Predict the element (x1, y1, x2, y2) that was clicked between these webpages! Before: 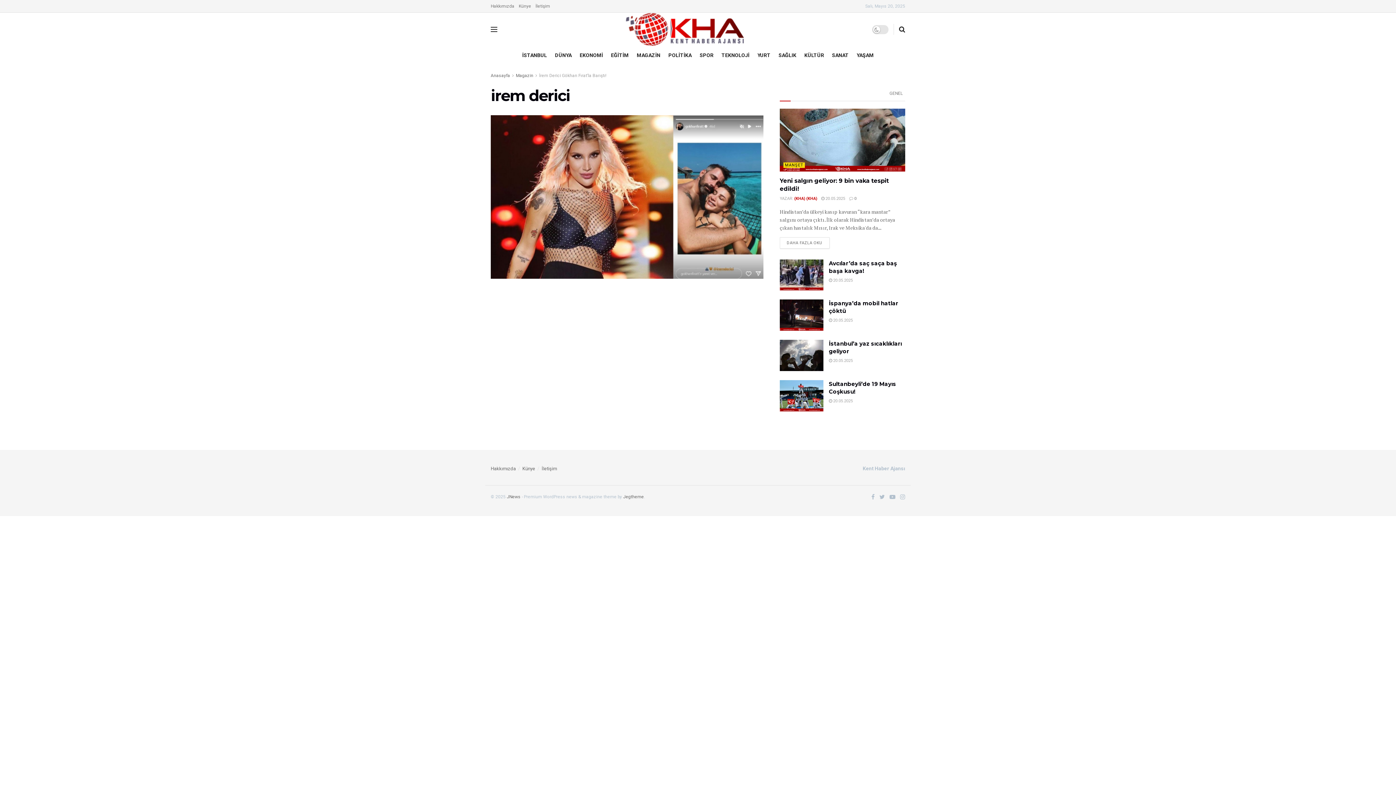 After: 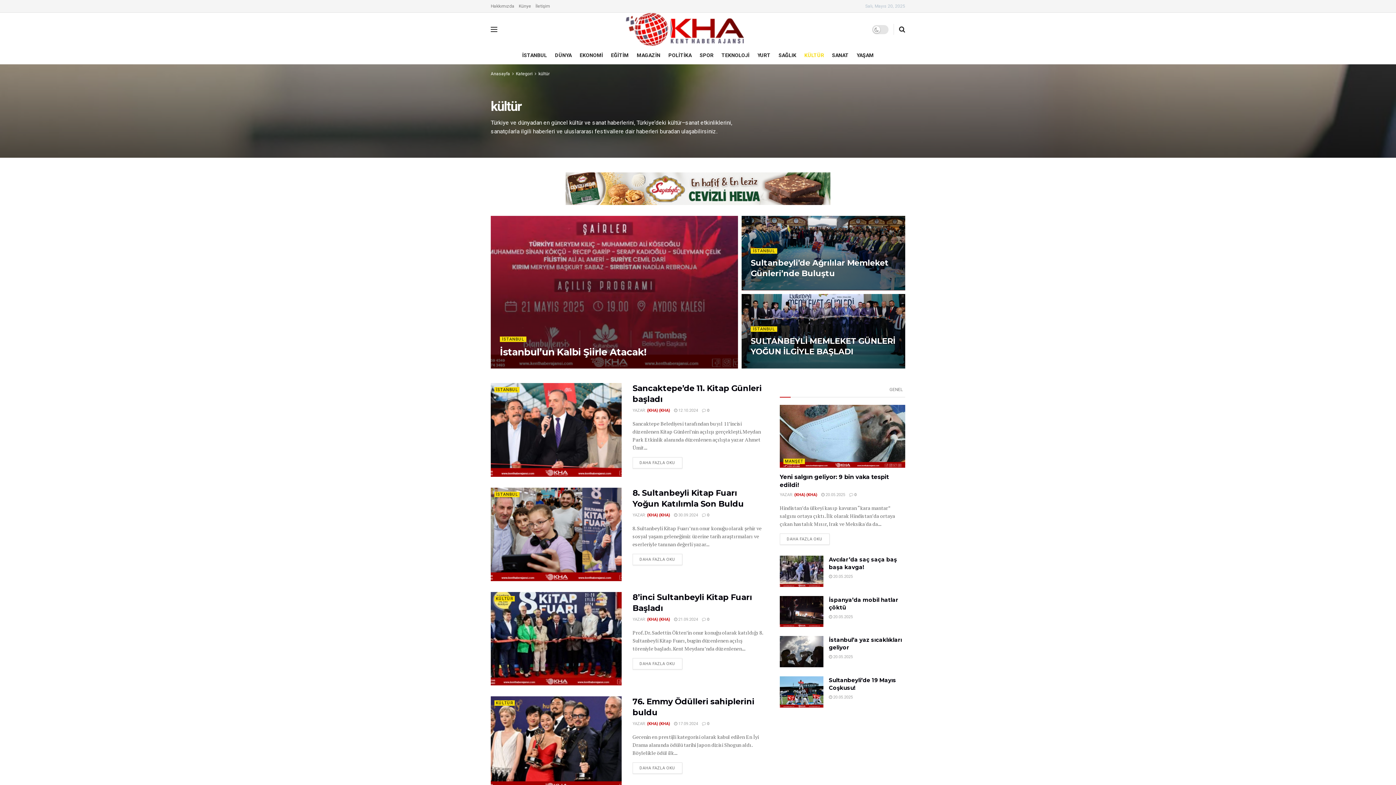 Action: label: KÜLTÜR bbox: (804, 46, 824, 64)